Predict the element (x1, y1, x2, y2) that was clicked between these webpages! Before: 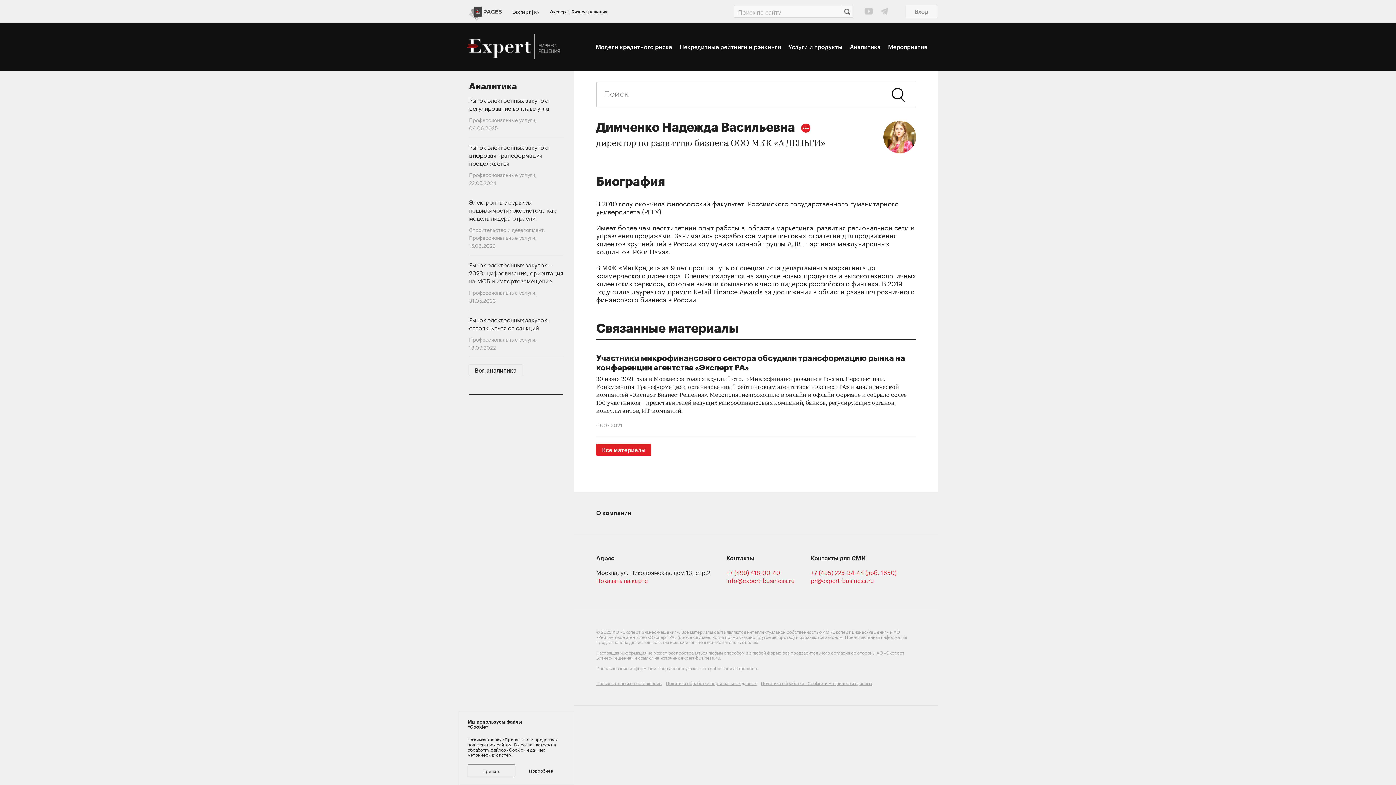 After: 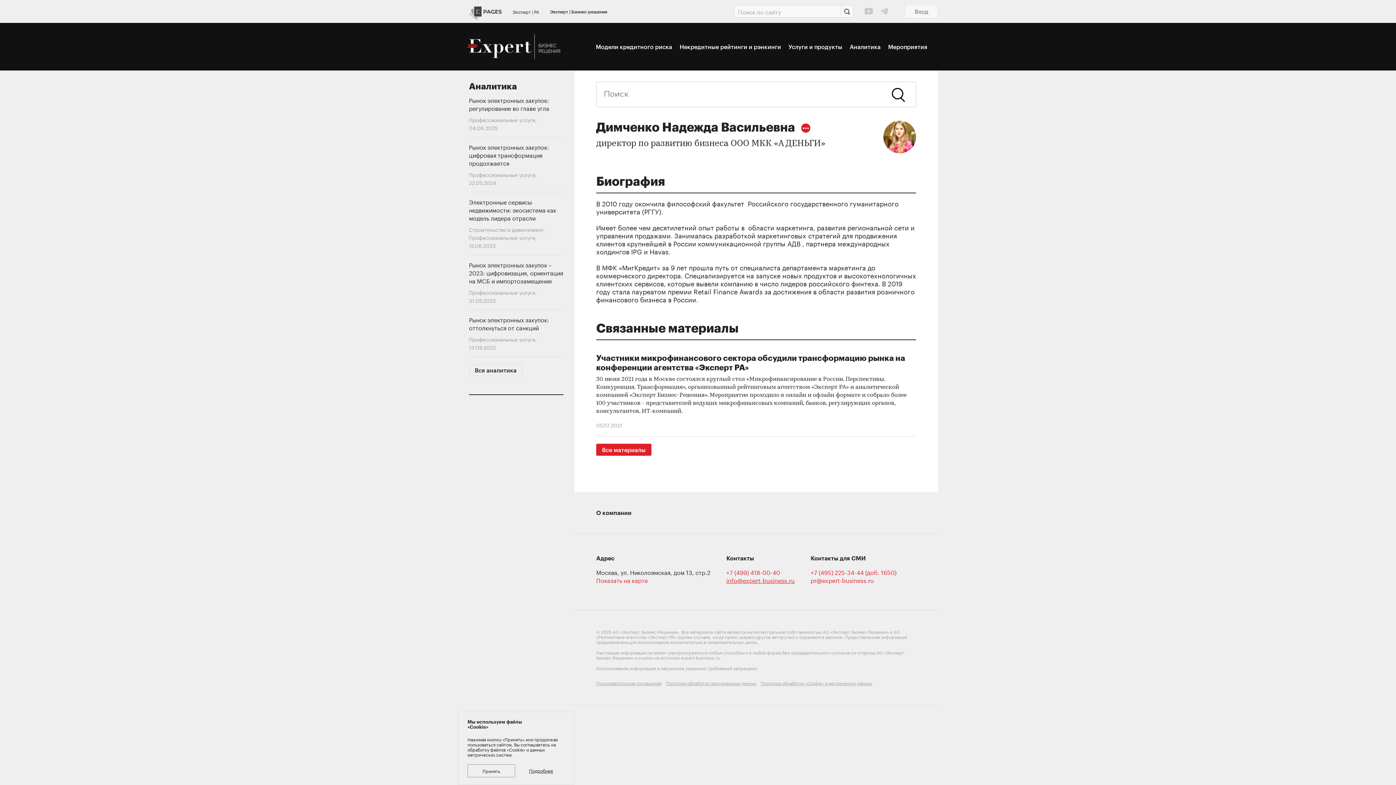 Action: bbox: (726, 576, 794, 584) label: info@expert-business.ru